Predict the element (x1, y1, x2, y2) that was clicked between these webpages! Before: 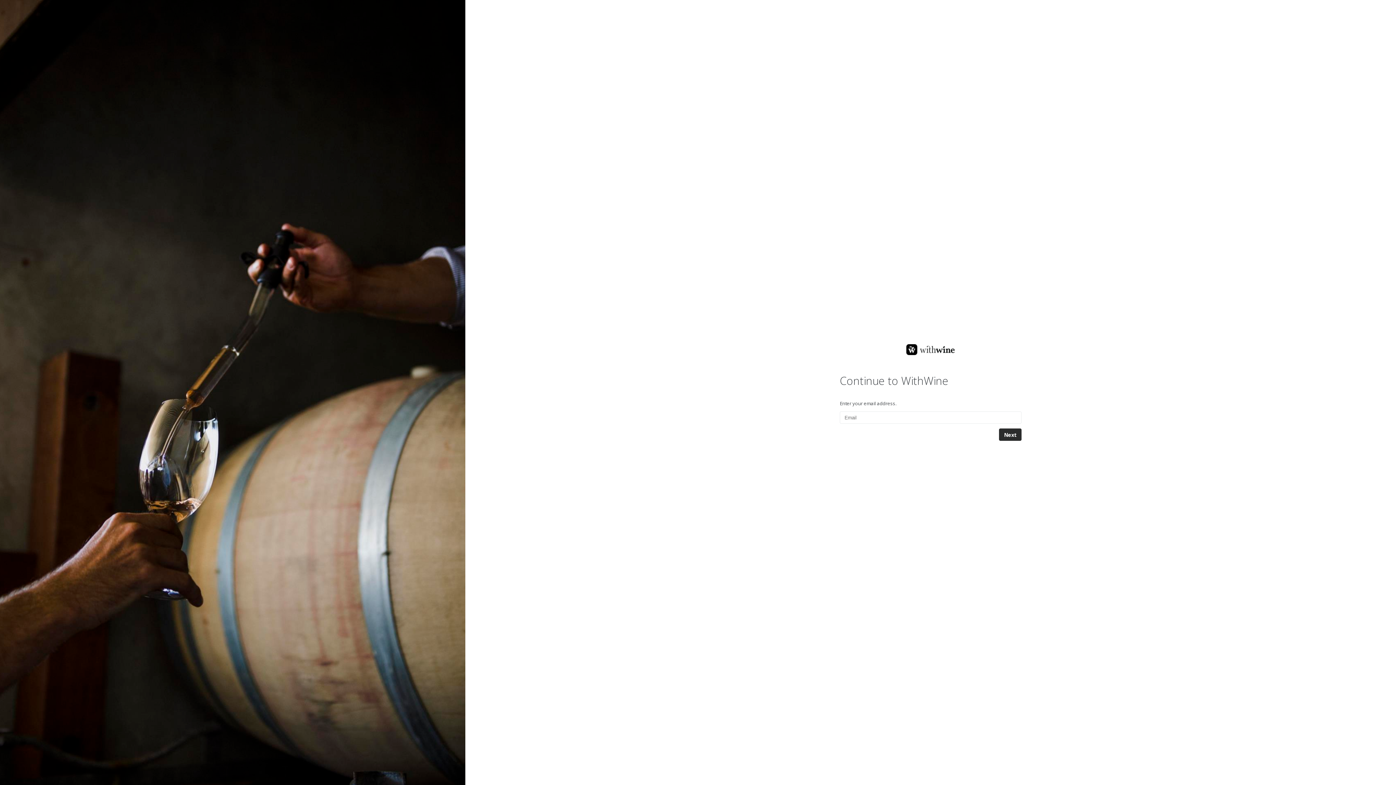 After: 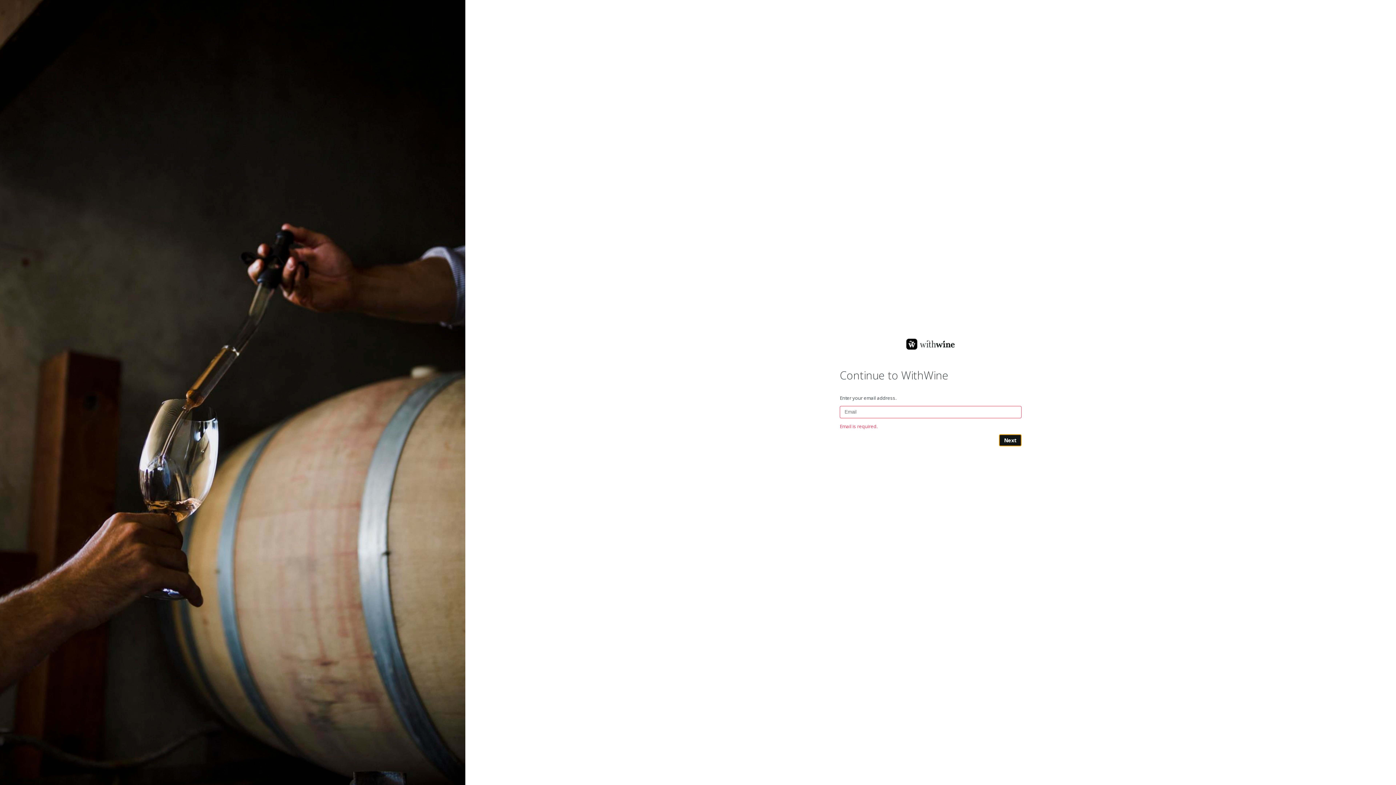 Action: label: Next bbox: (999, 428, 1021, 440)